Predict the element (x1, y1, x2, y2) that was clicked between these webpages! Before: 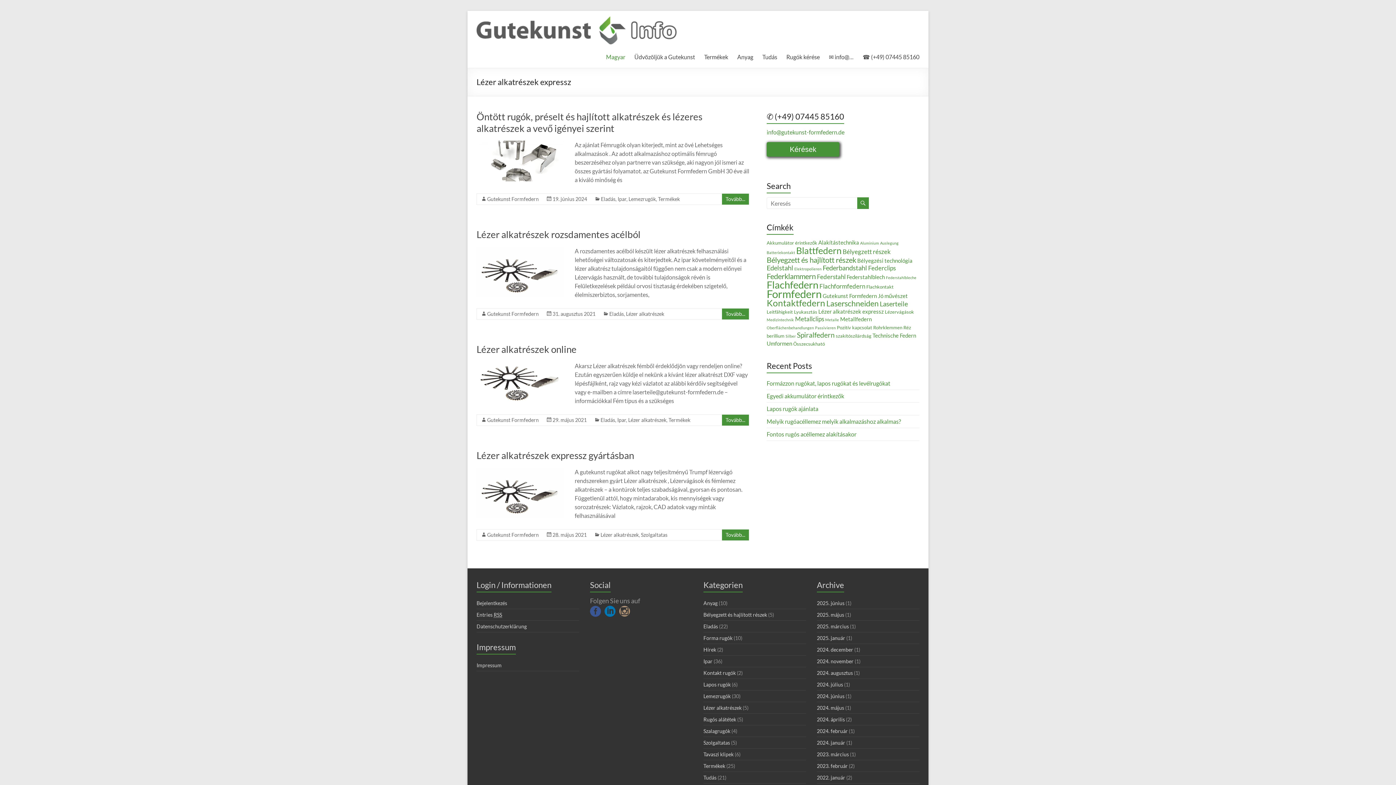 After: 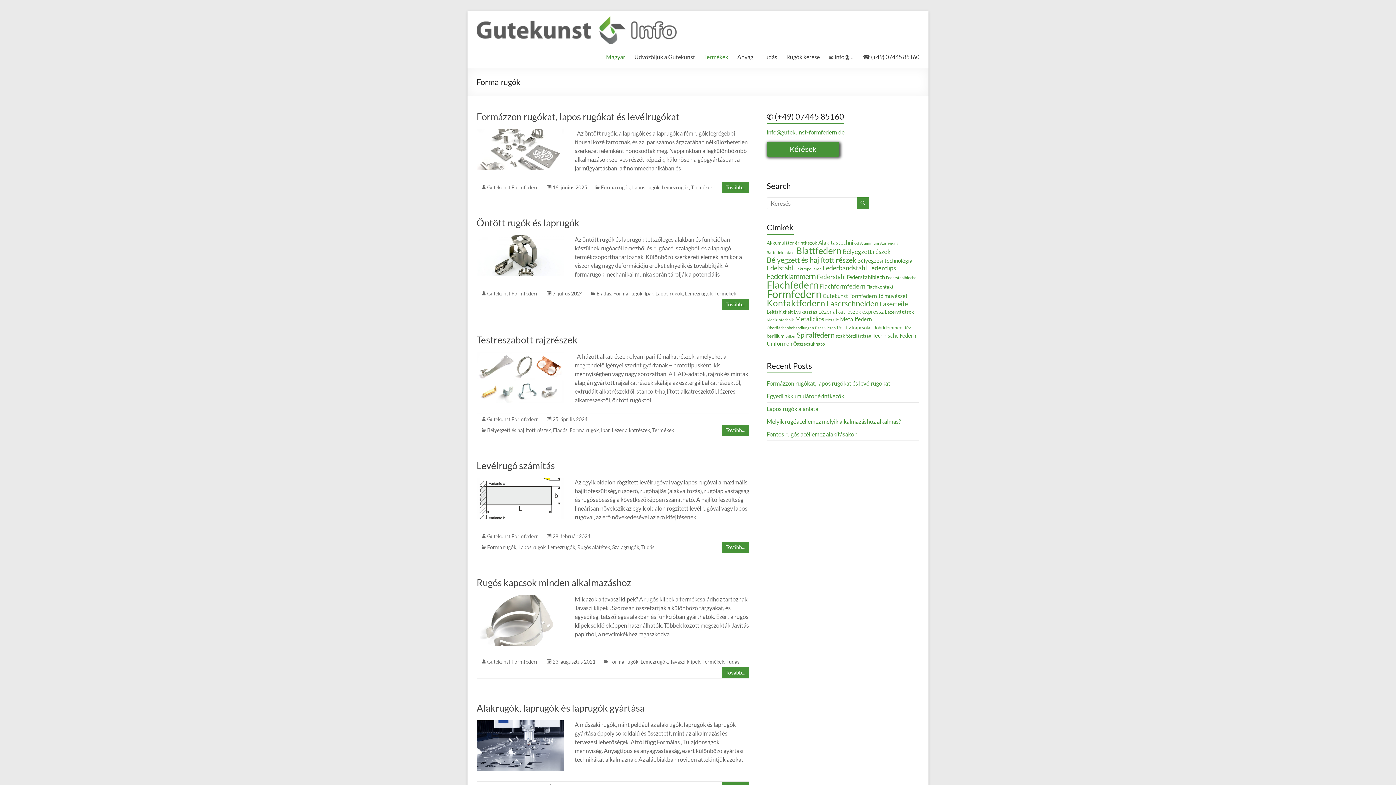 Action: label: Forma rugók bbox: (703, 635, 732, 641)